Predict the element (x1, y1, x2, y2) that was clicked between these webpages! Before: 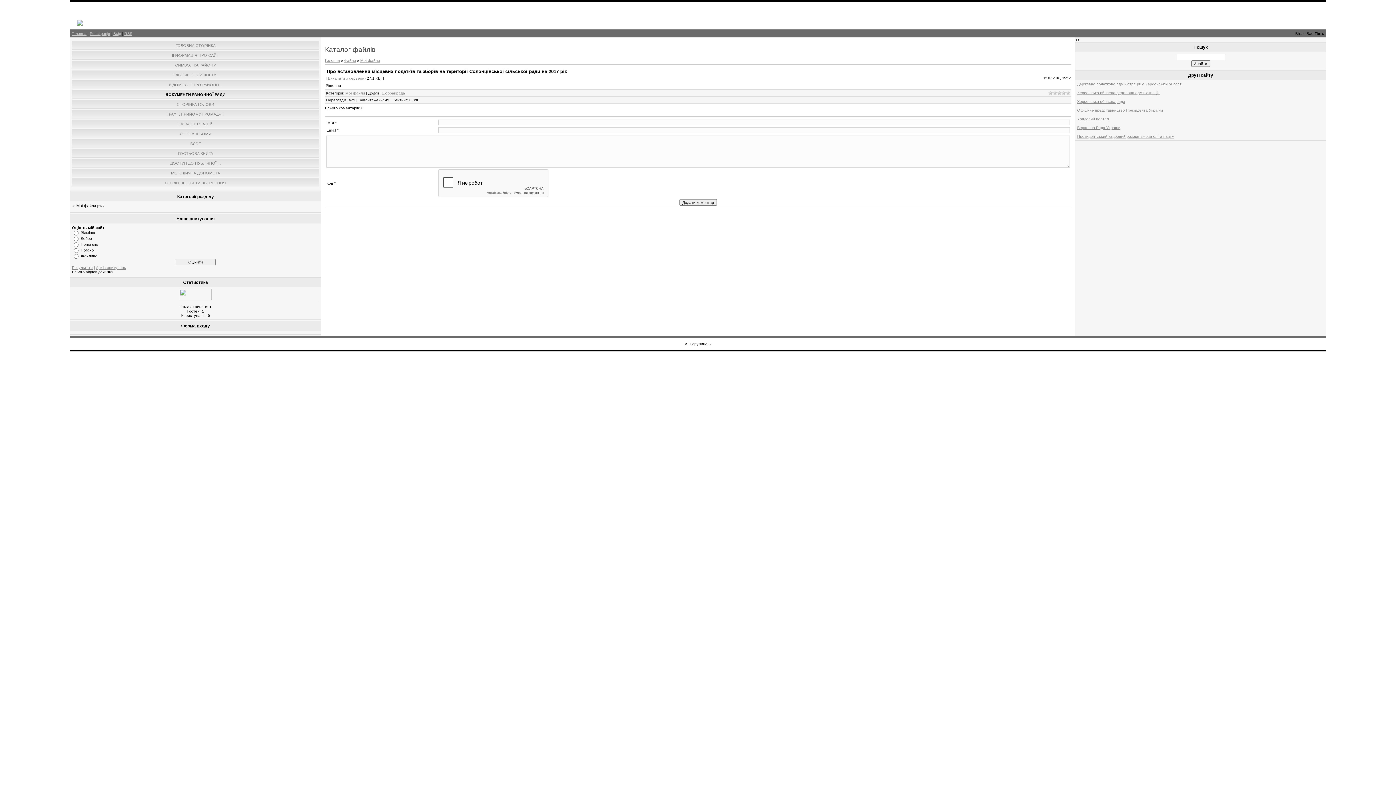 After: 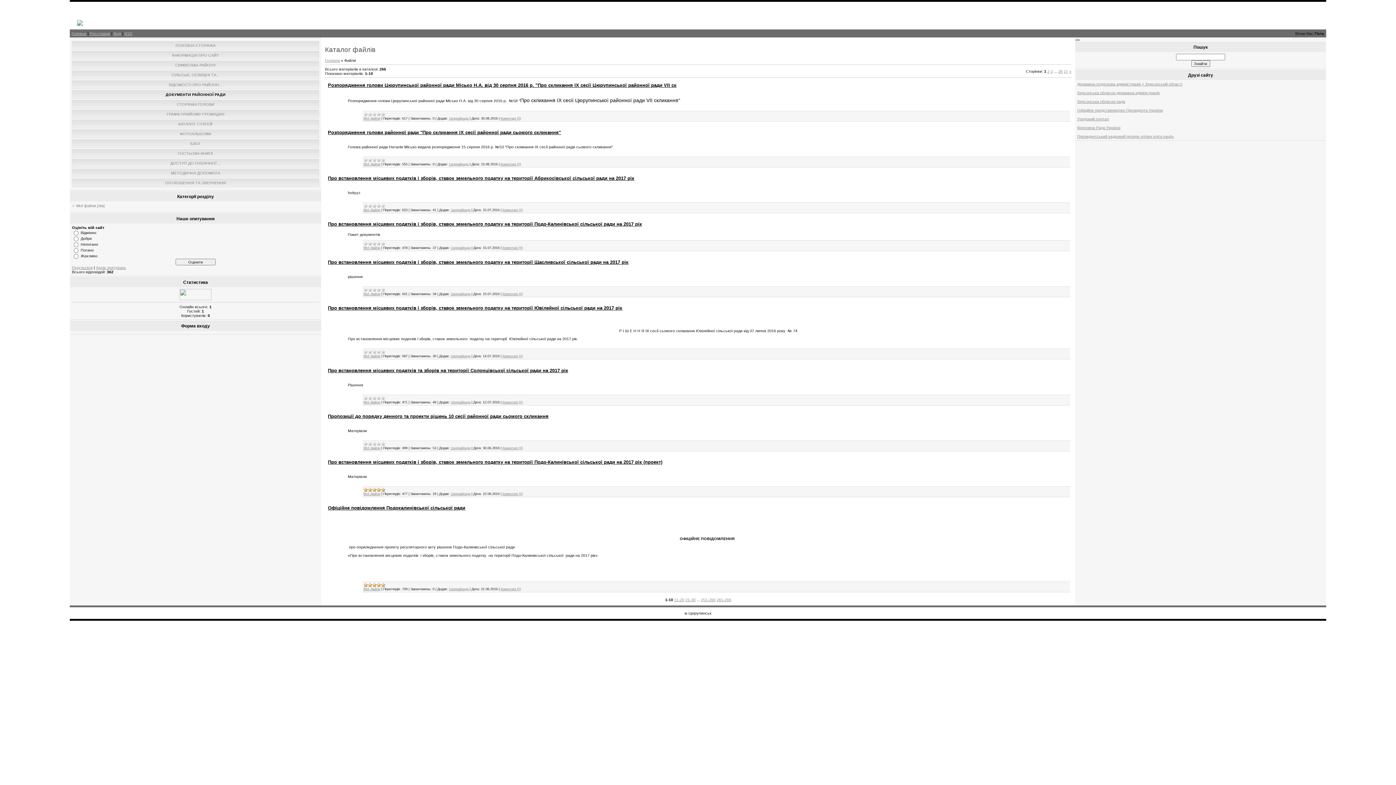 Action: bbox: (165, 92, 225, 96) label: ДОКУМЕНТИ РАЙОННОЇ РАДИ